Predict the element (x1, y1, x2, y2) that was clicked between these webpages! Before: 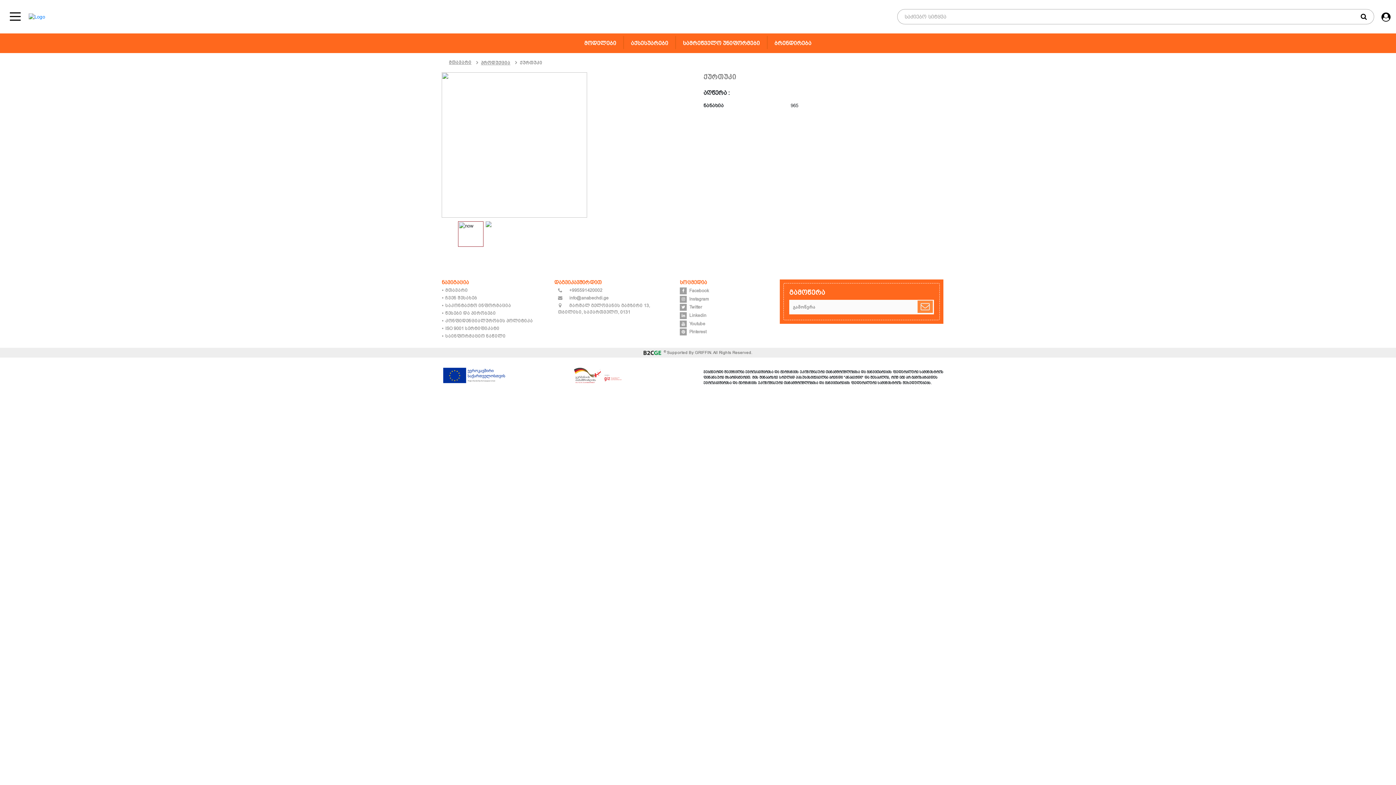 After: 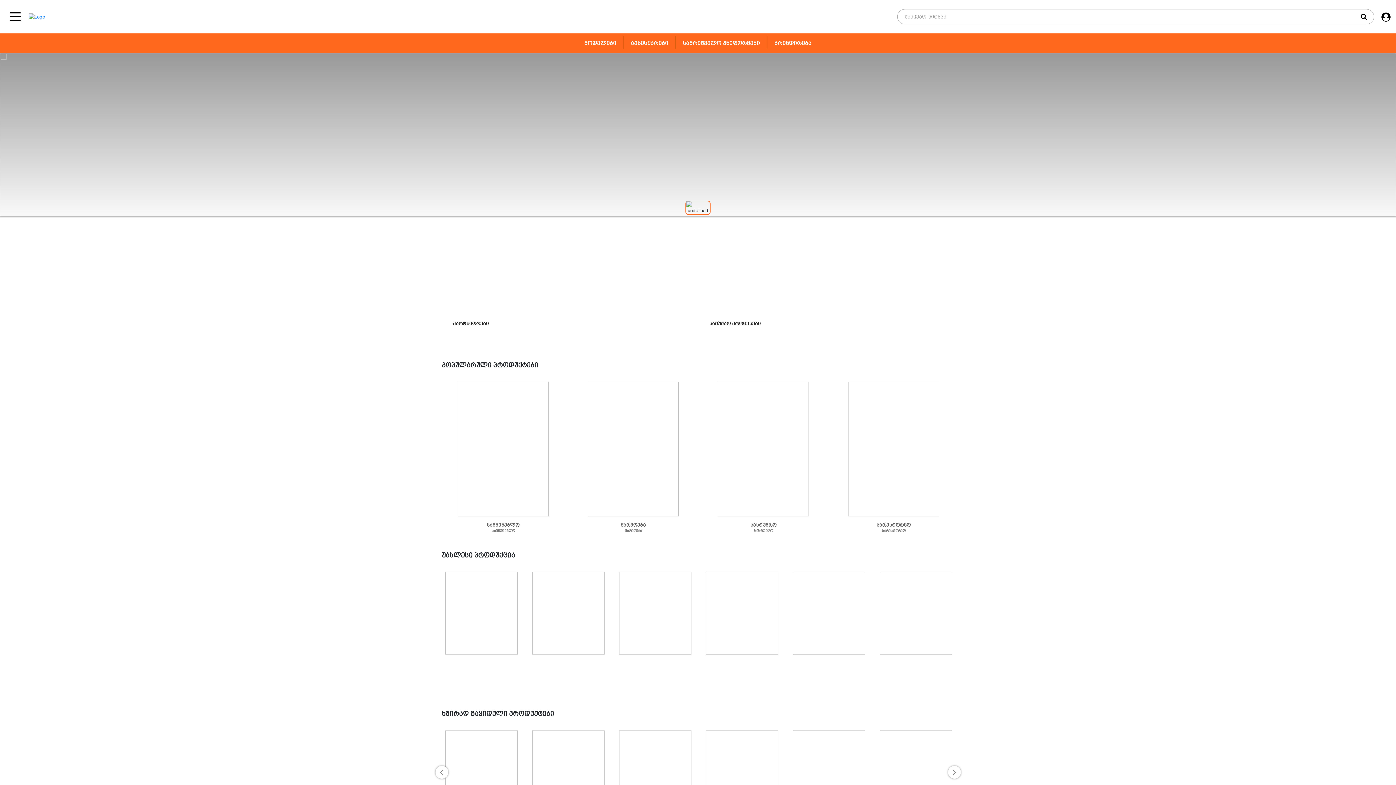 Action: bbox: (441, 279, 533, 285) label: ნავიგაცია